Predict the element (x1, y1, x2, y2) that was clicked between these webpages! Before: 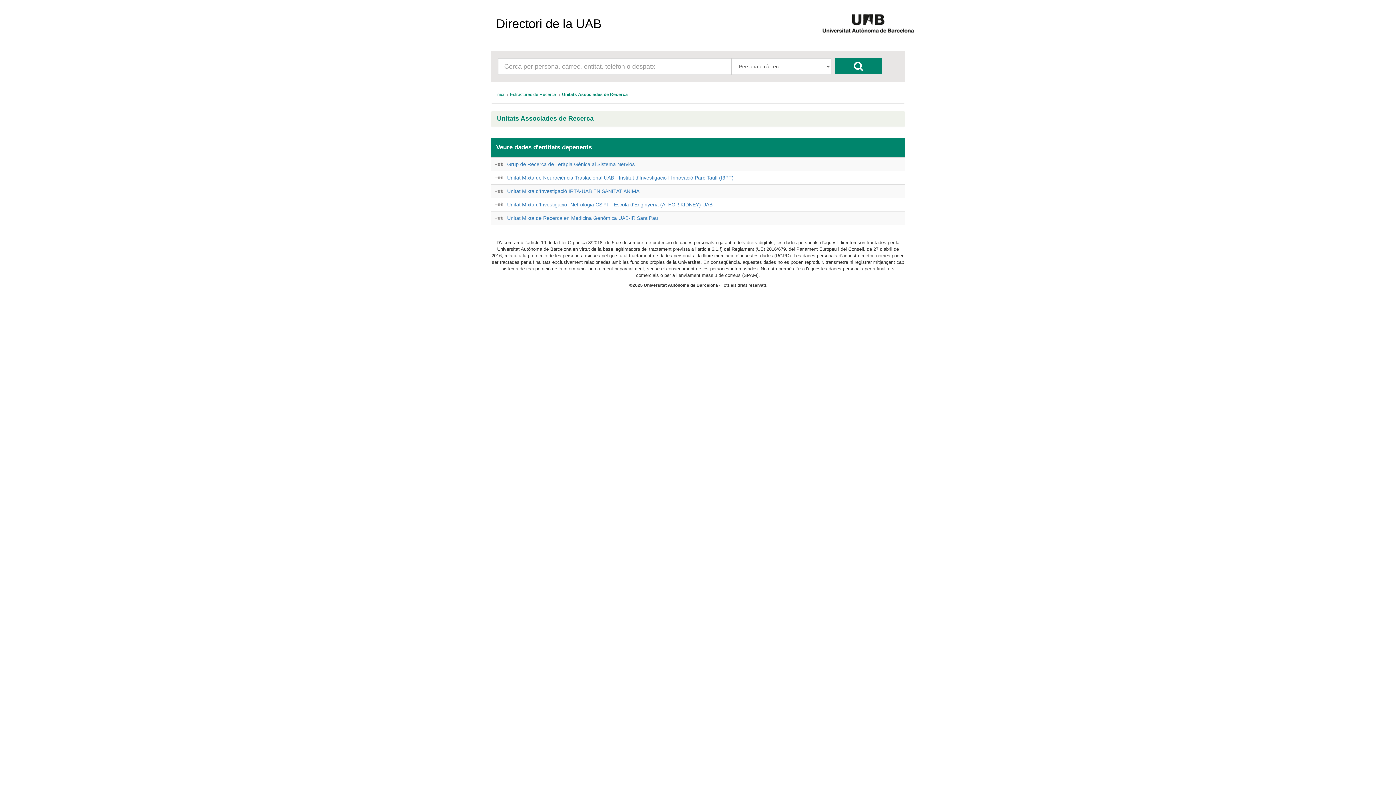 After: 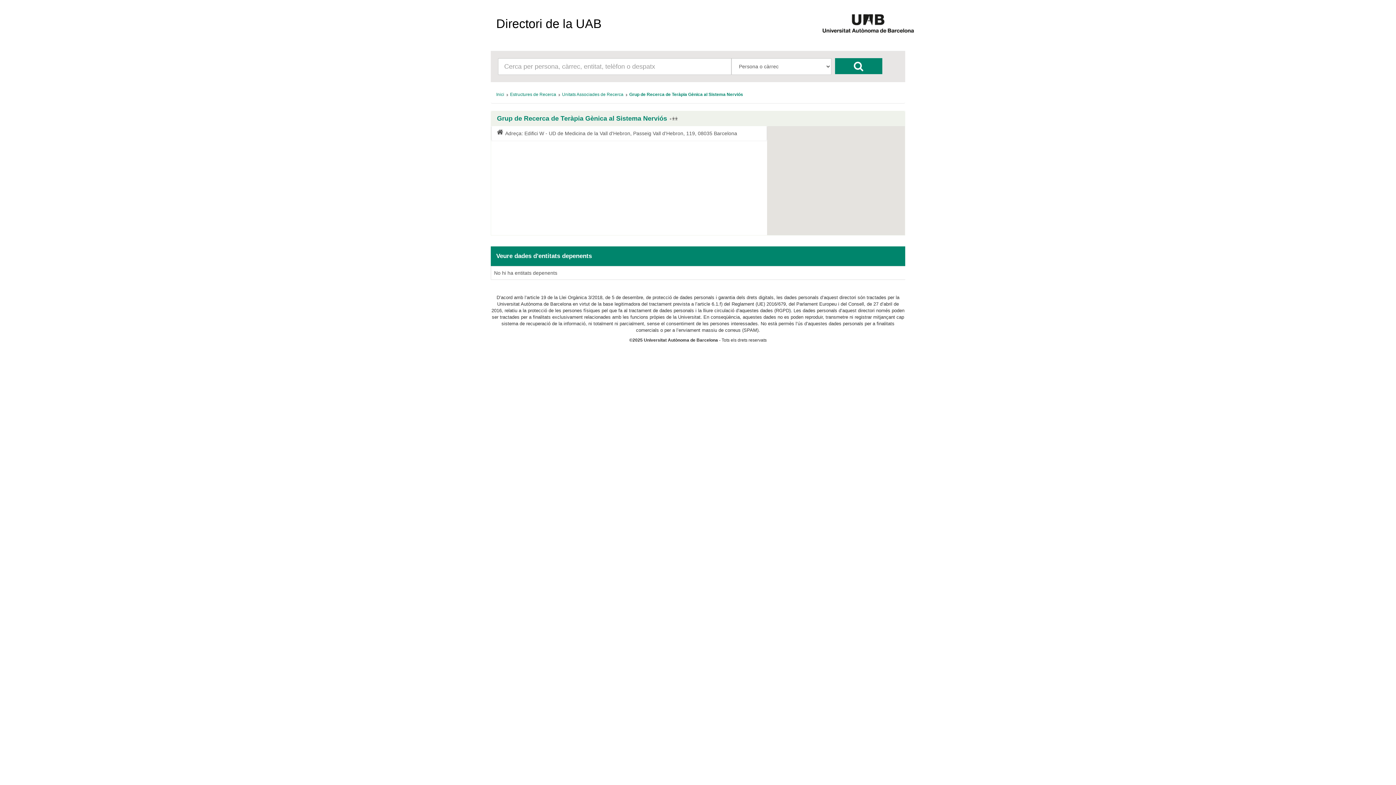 Action: label: Grup de Recerca de Teràpia Gènica al Sistema Nerviós bbox: (507, 161, 634, 167)